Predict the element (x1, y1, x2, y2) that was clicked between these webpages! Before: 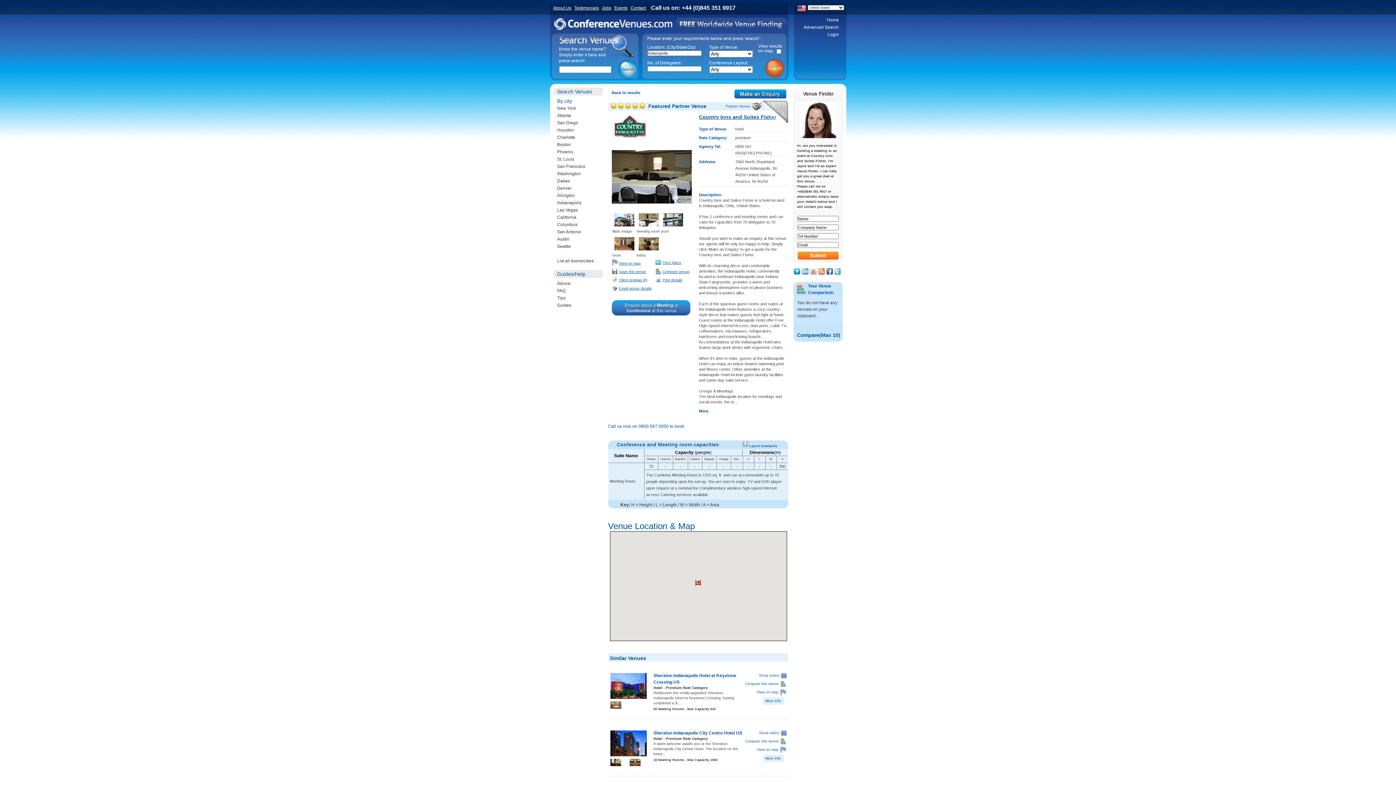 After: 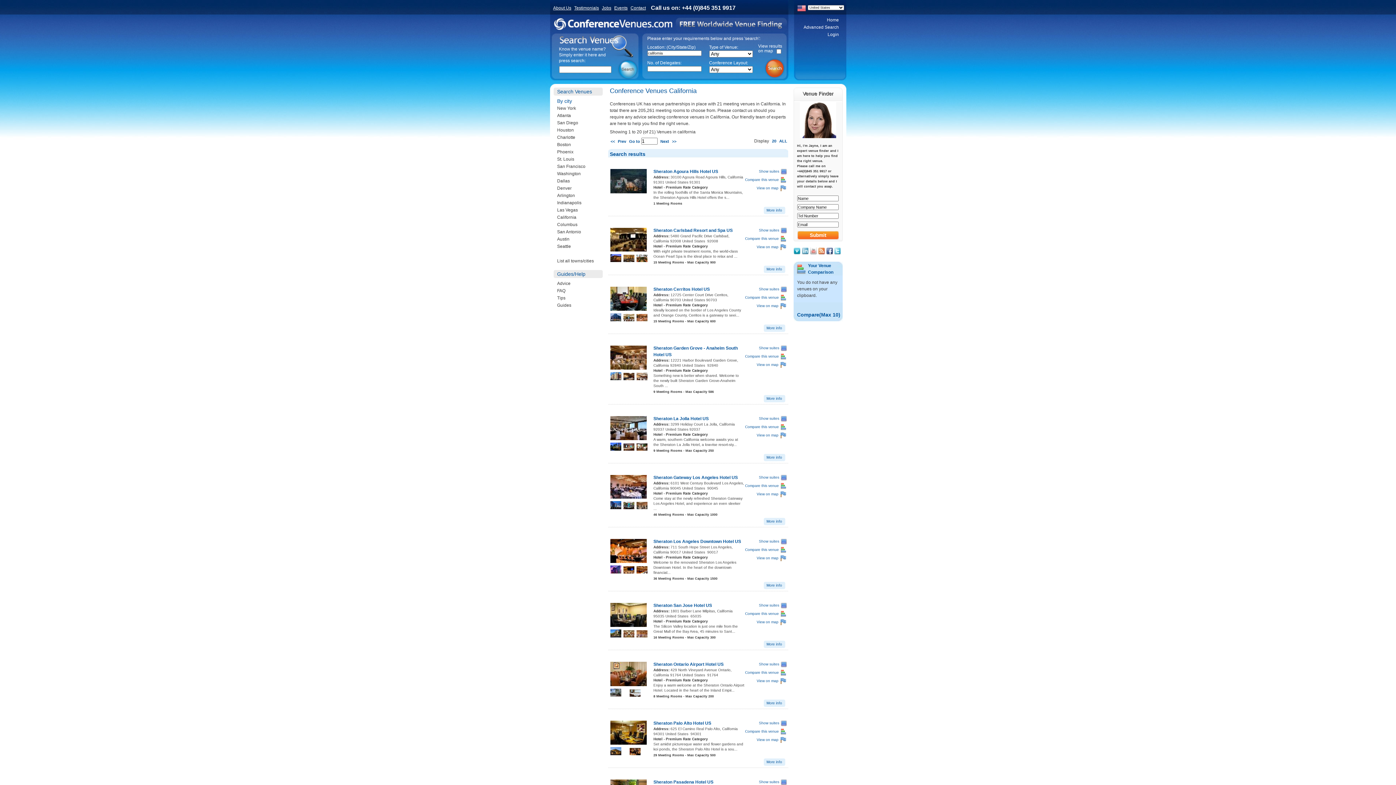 Action: label: California bbox: (557, 214, 576, 220)